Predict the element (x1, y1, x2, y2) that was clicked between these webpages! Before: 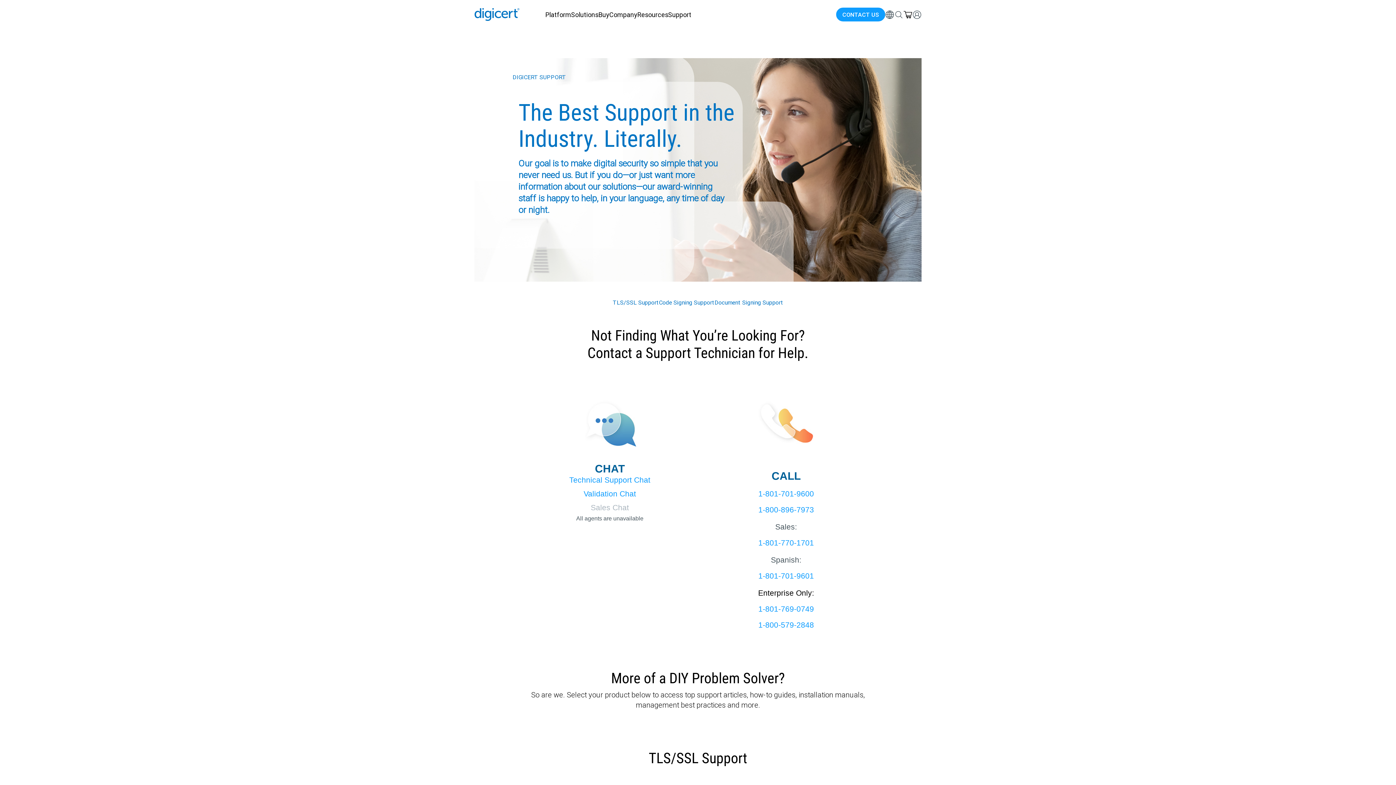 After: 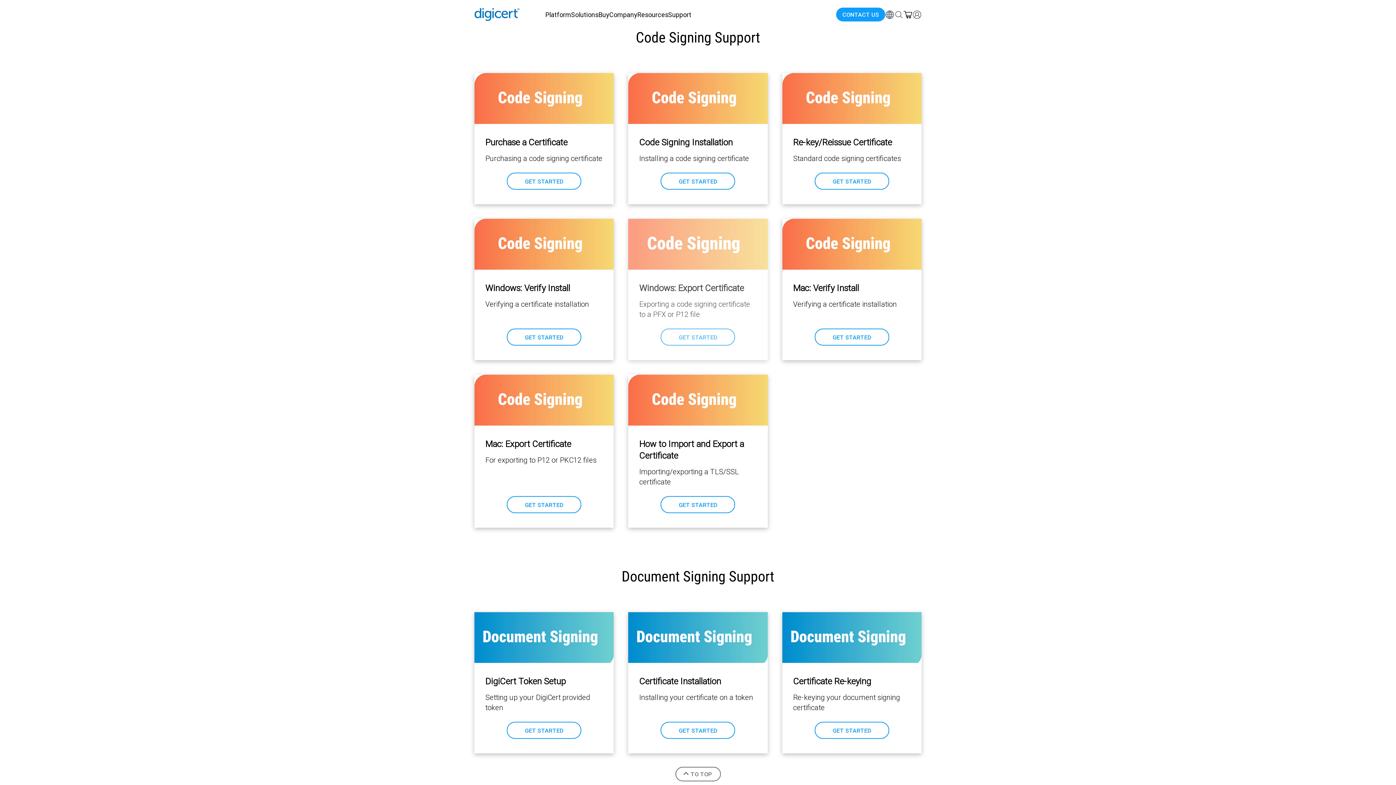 Action: label: Code Signing Support bbox: (659, 295, 714, 309)